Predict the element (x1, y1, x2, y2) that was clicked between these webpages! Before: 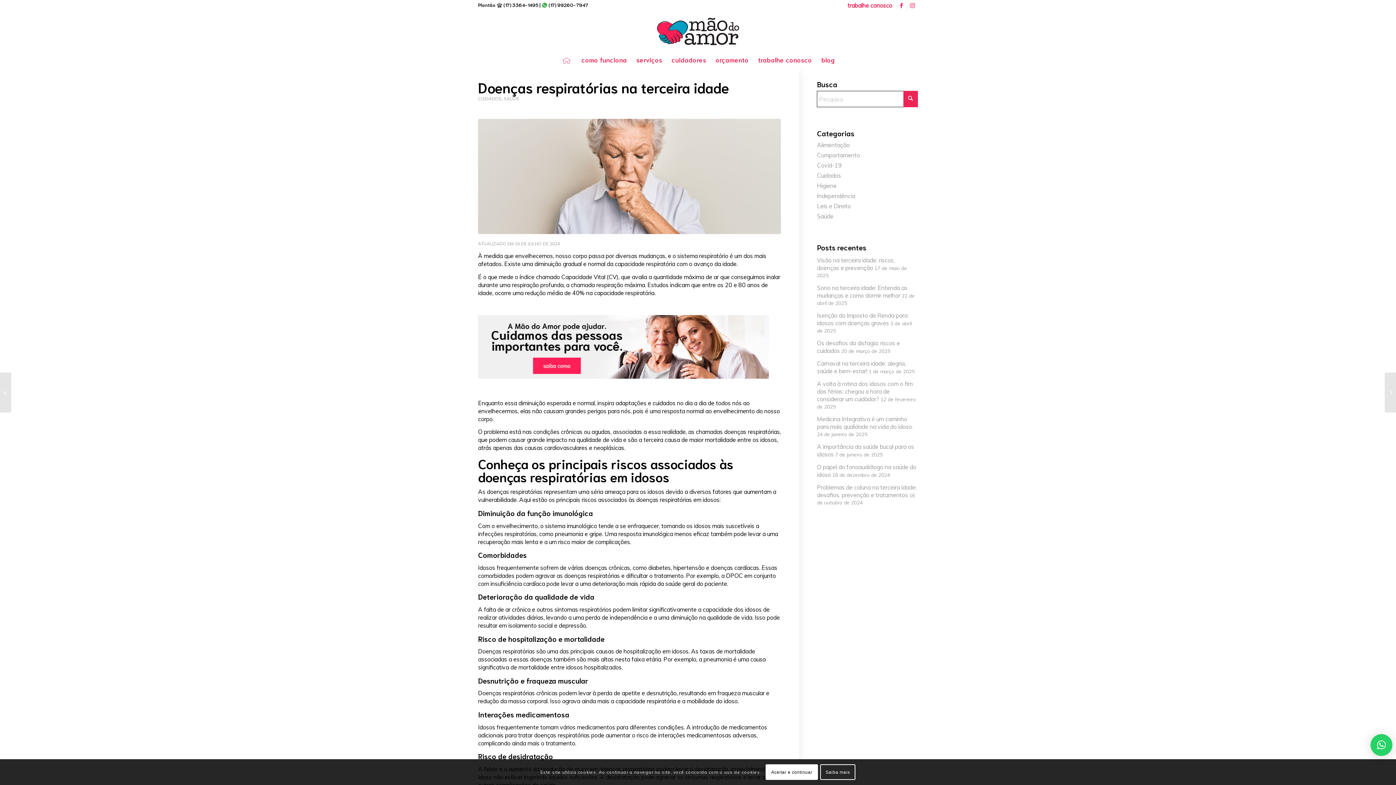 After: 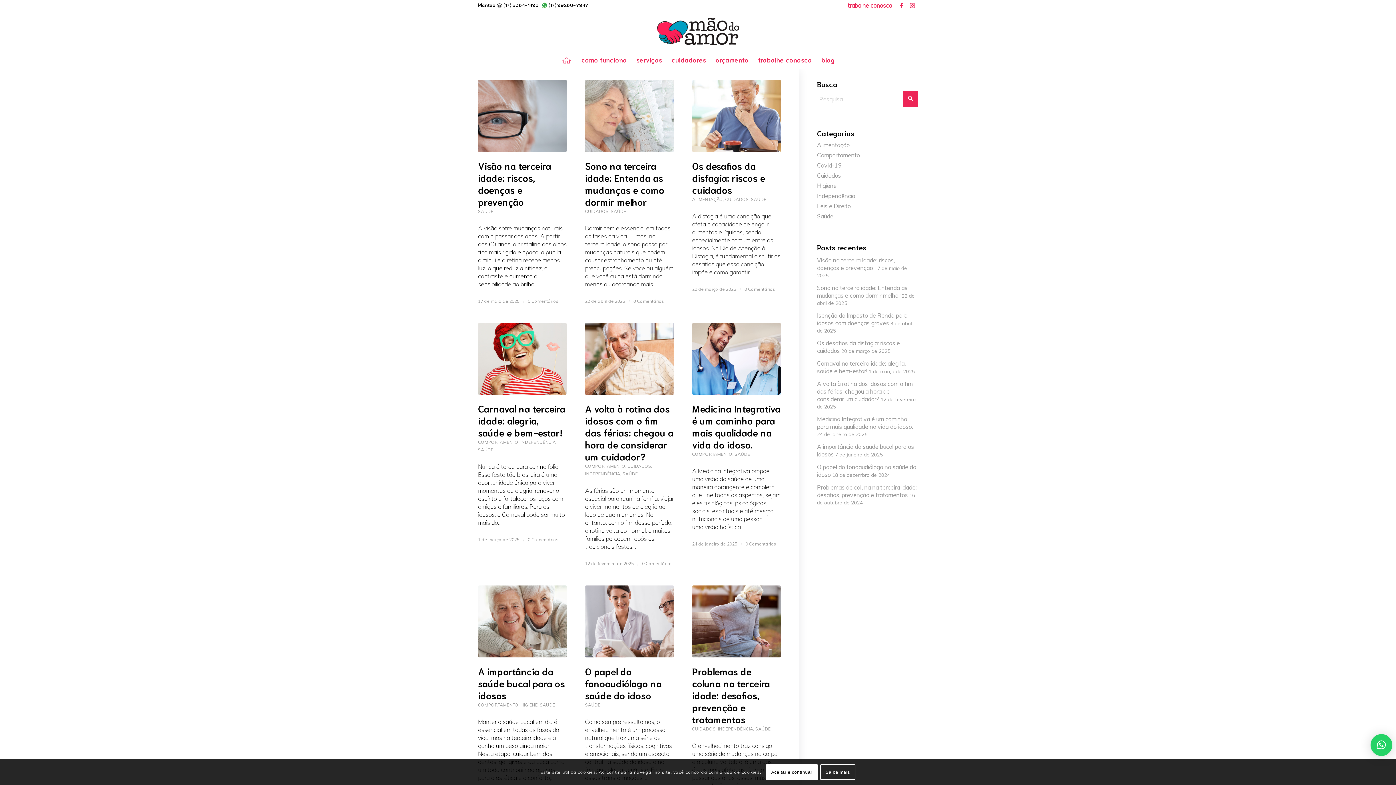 Action: label: Saúde bbox: (817, 212, 833, 220)